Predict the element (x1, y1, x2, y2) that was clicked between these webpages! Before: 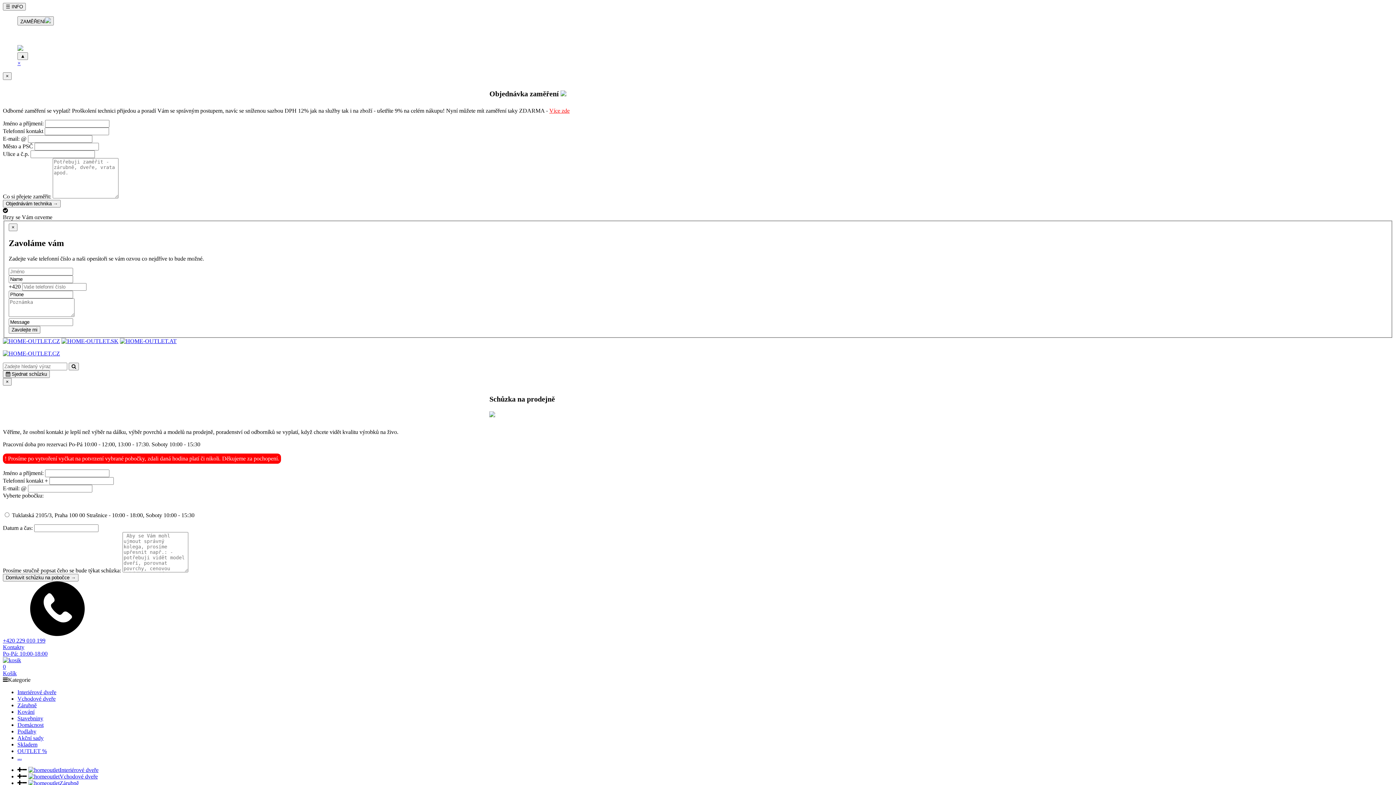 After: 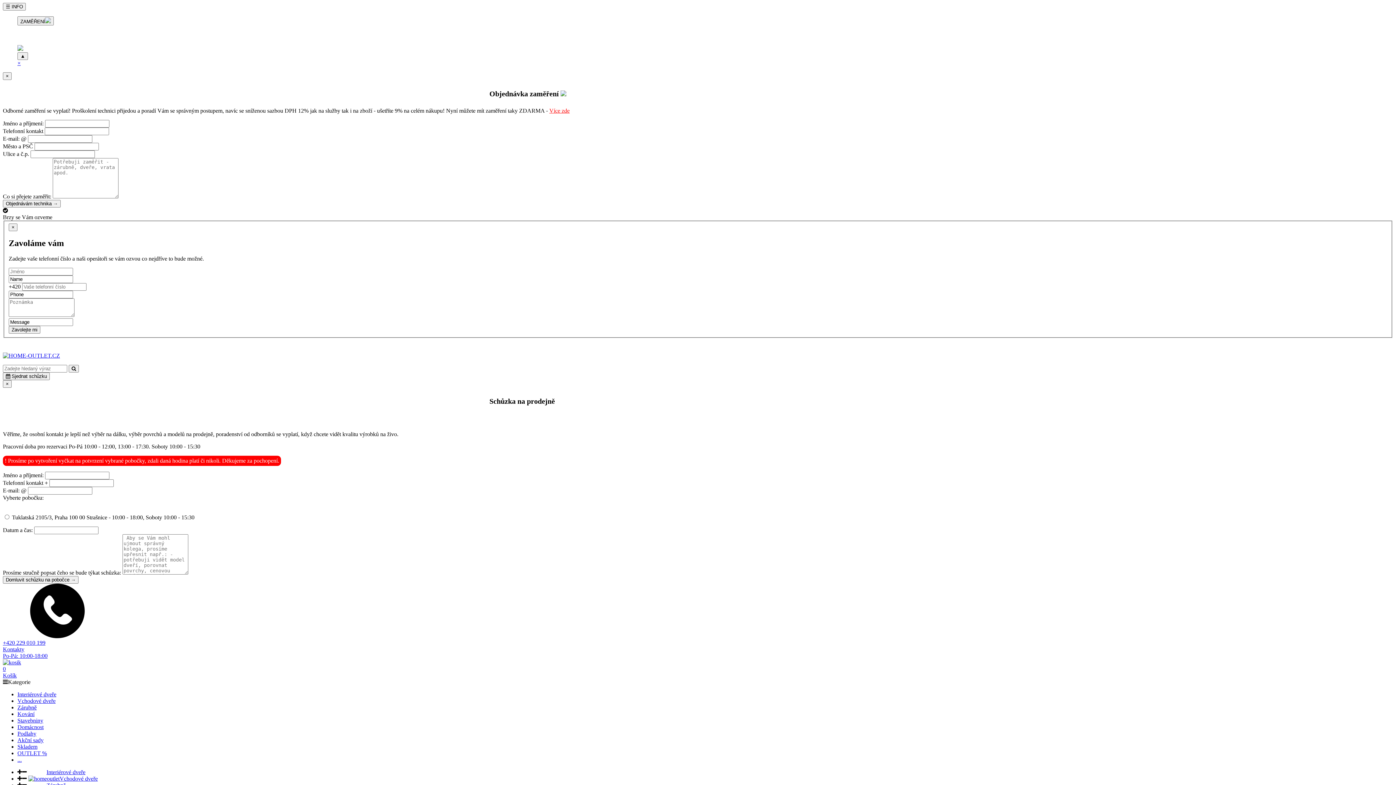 Action: bbox: (17, 748, 46, 754) label: OUTLET %